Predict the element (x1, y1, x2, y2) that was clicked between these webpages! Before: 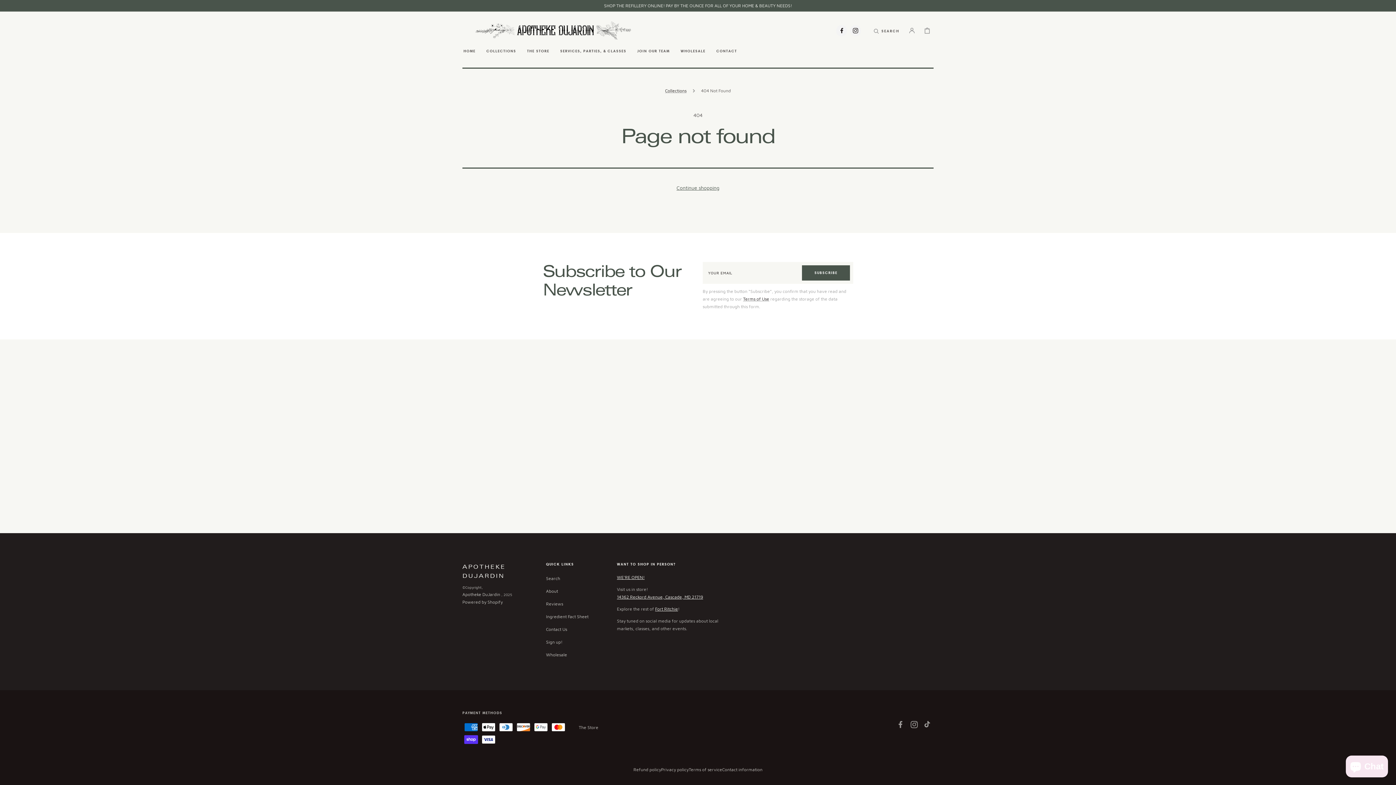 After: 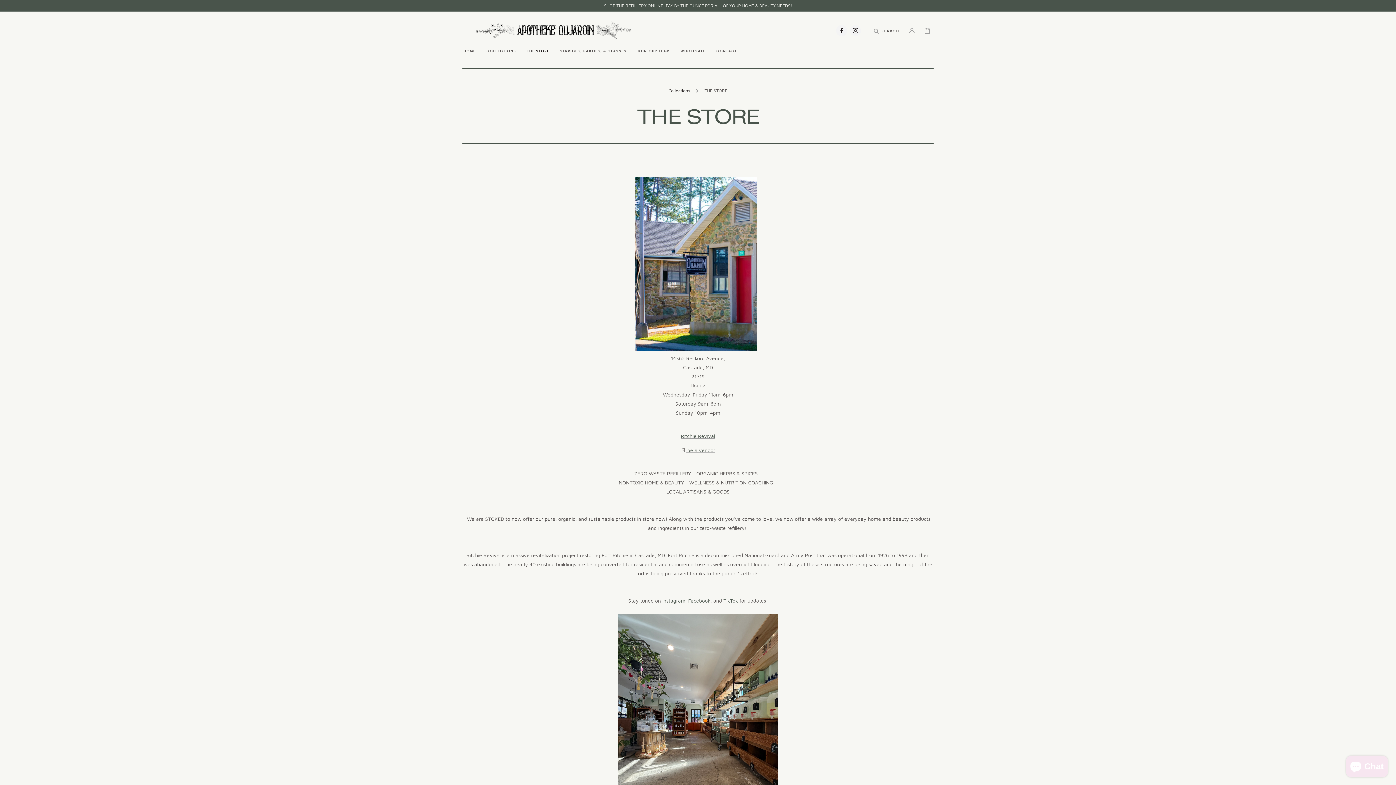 Action: label: The Store bbox: (578, 721, 598, 734)